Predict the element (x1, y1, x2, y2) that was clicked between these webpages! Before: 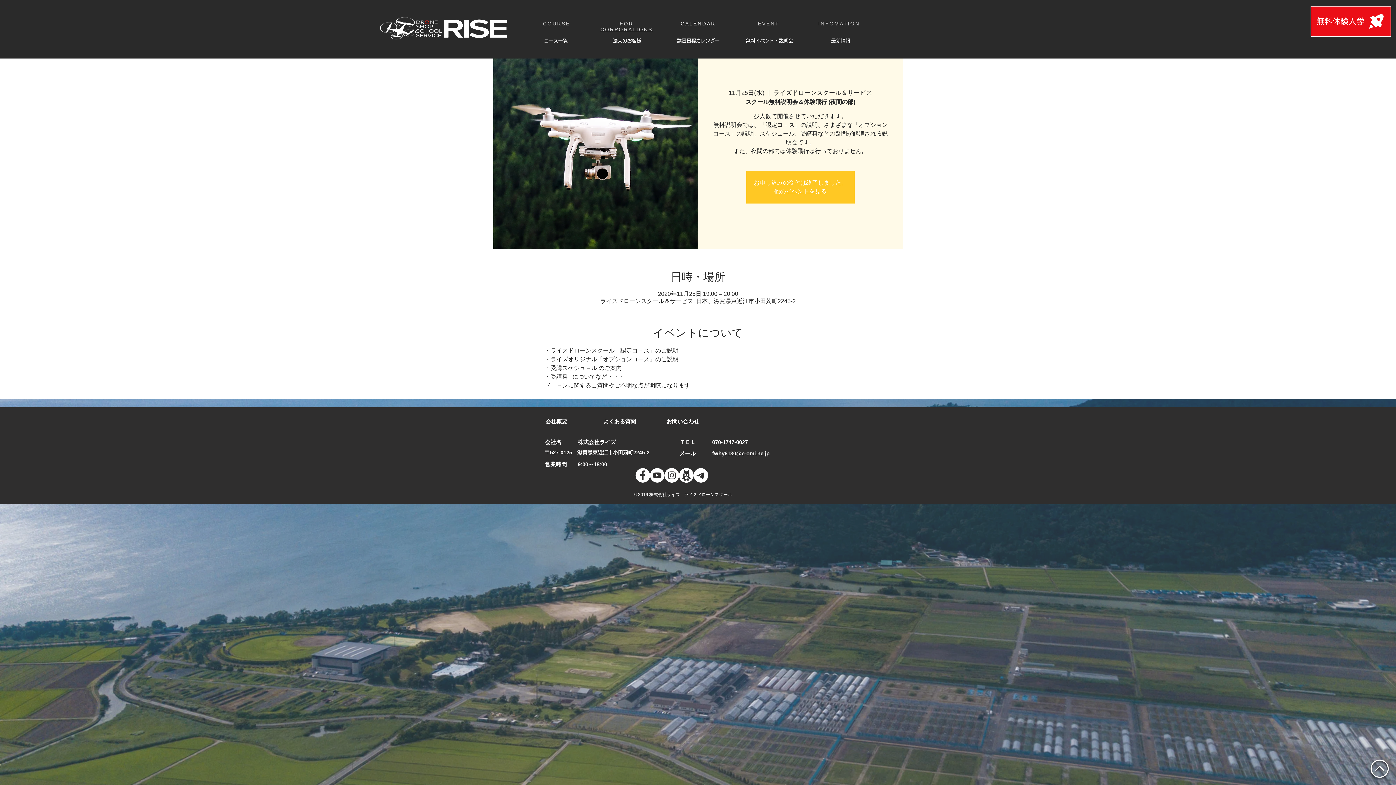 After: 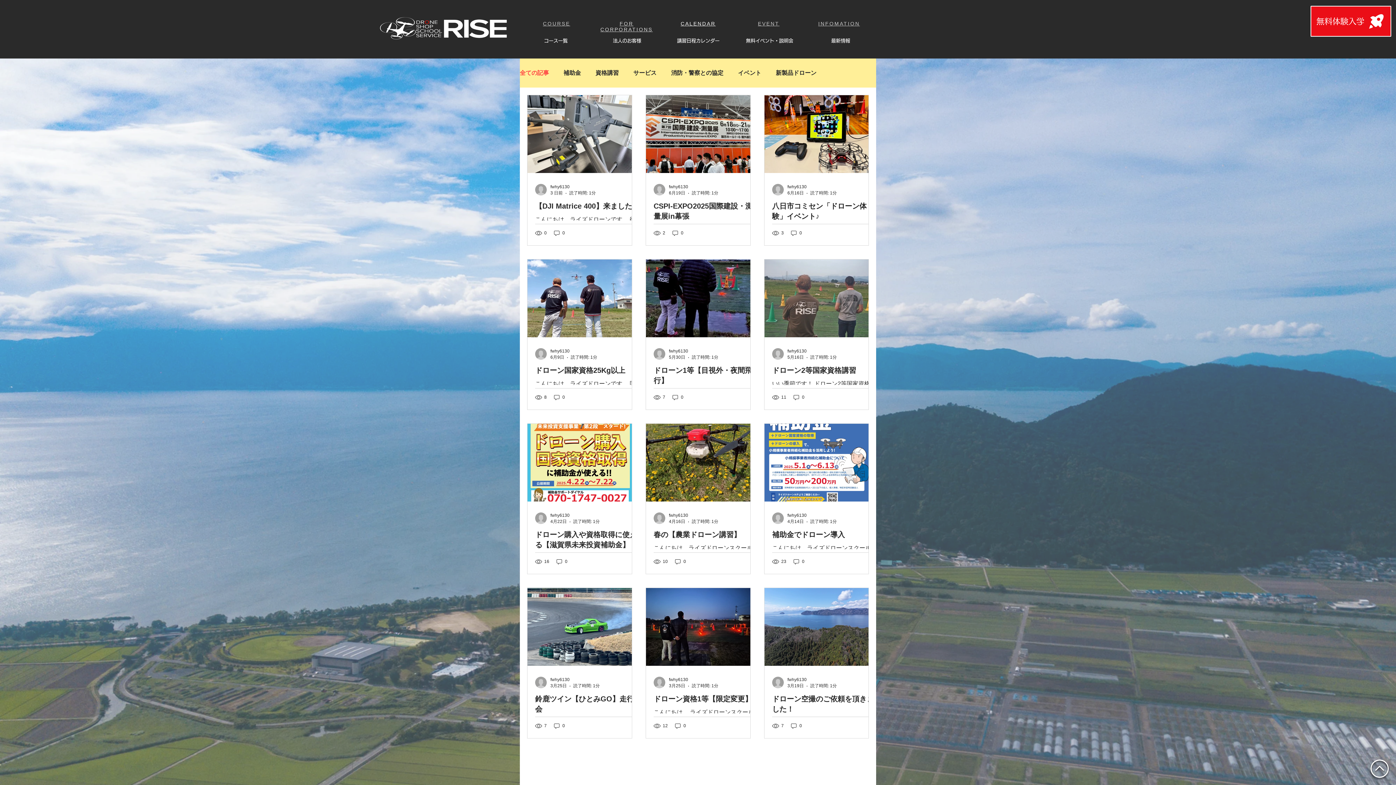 Action: bbox: (818, 20, 860, 26) label: INFOMATION